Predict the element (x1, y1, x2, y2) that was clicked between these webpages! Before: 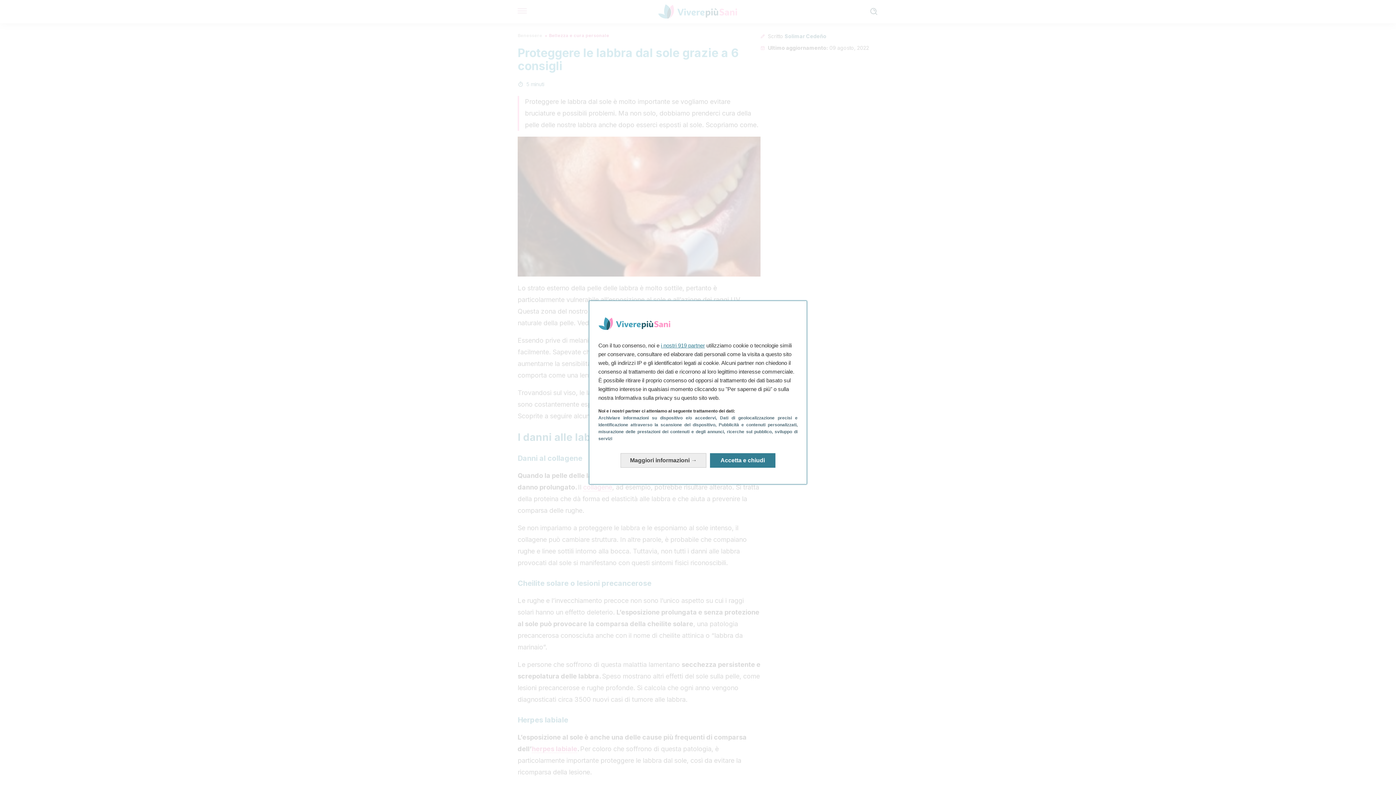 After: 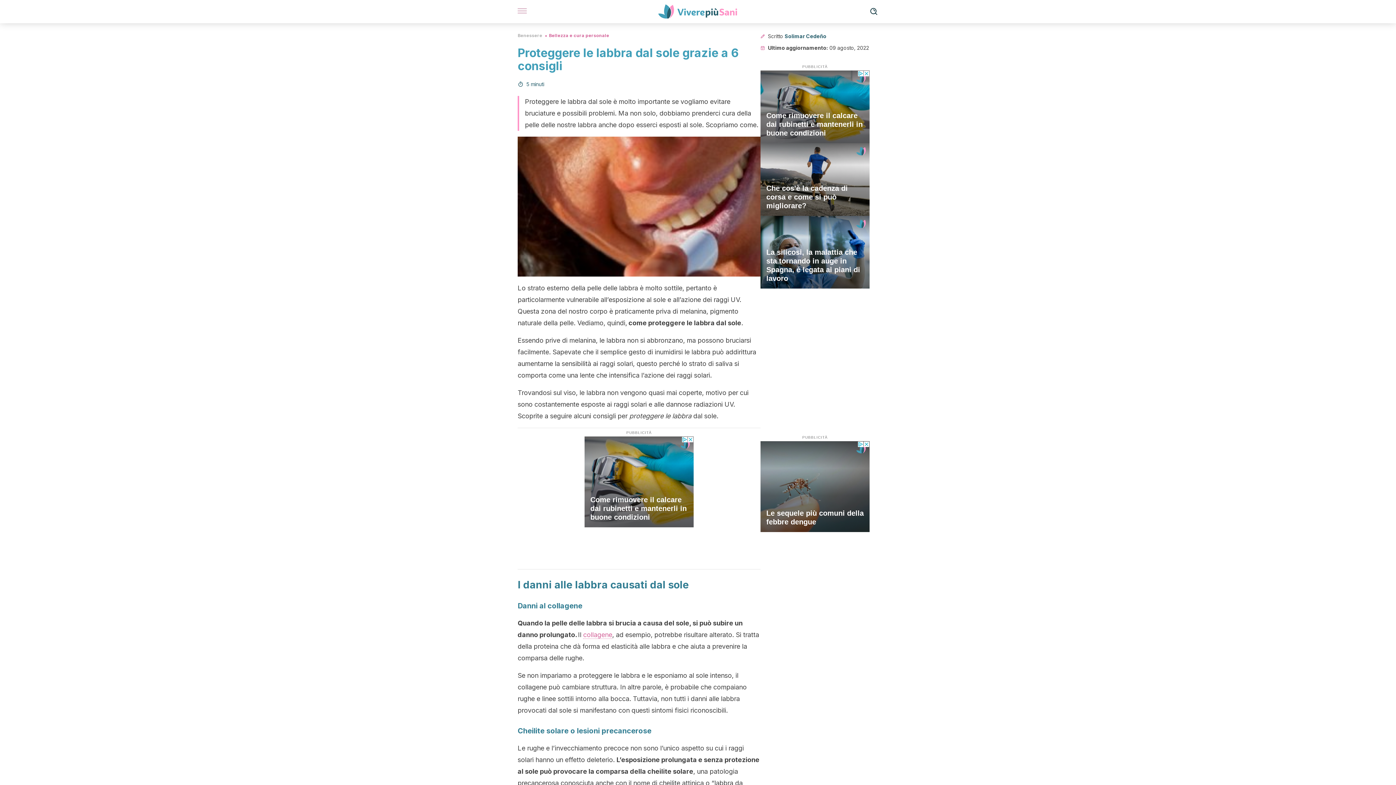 Action: label: Accetta e chiudi: Accetta l'elaborazione dei dati e chiudi bbox: (710, 453, 775, 468)